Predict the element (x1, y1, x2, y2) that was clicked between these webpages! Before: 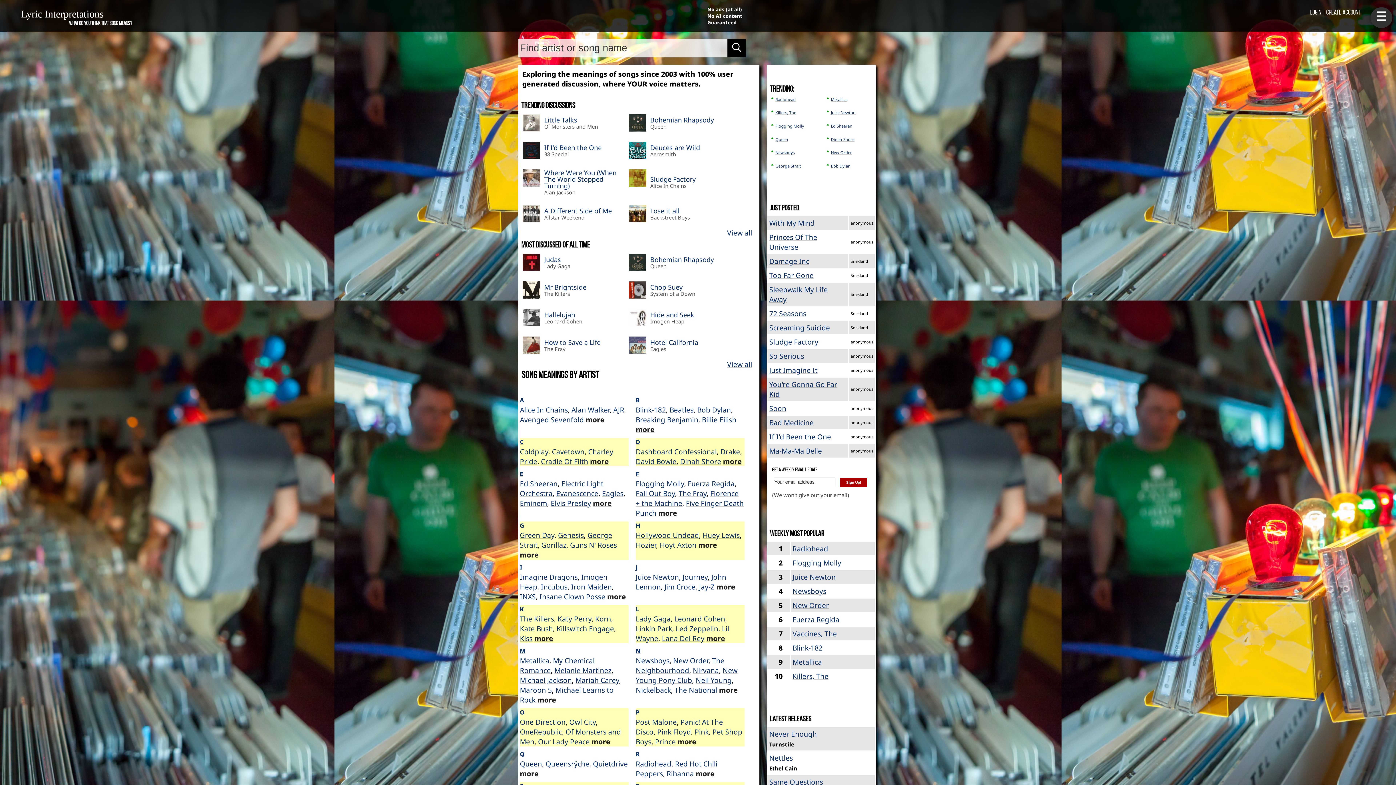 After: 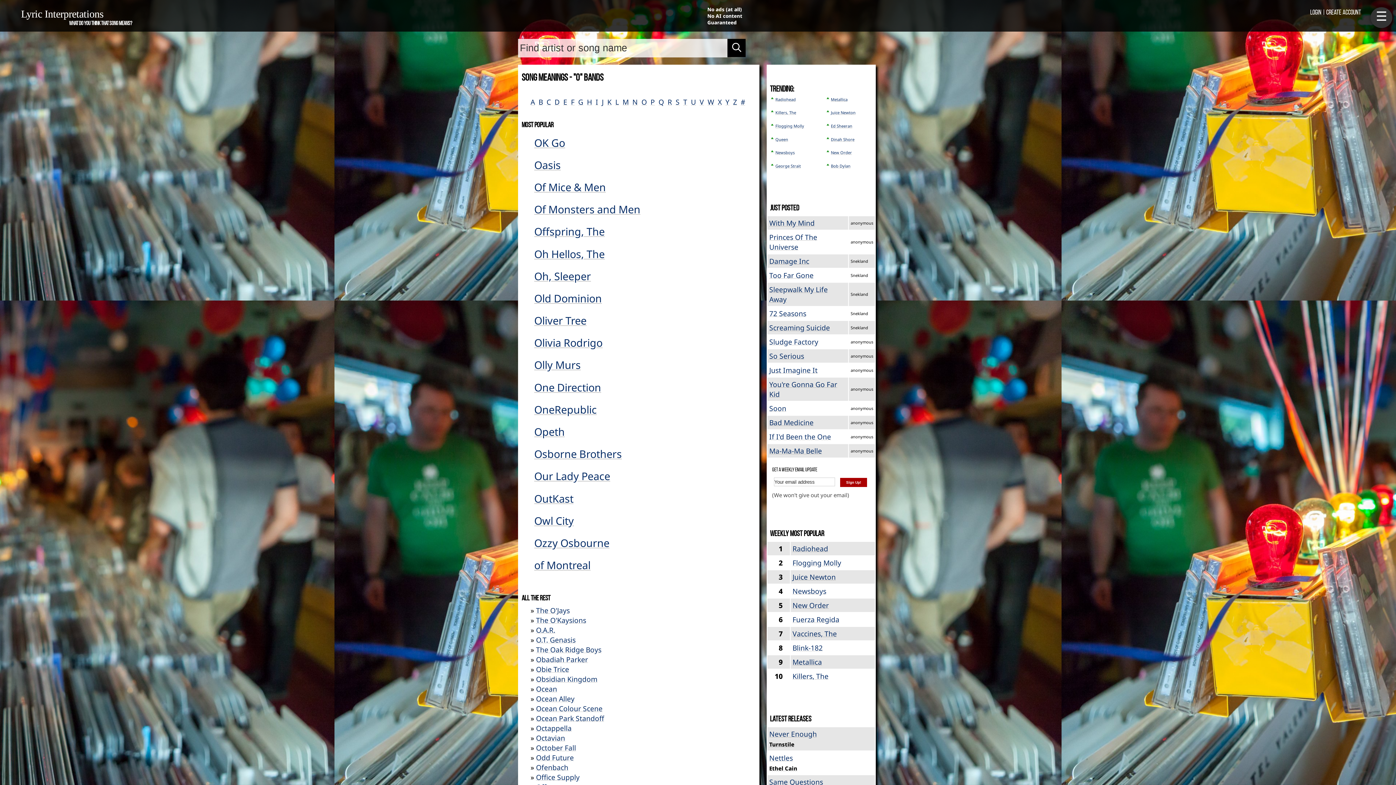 Action: bbox: (591, 737, 610, 746) label: more